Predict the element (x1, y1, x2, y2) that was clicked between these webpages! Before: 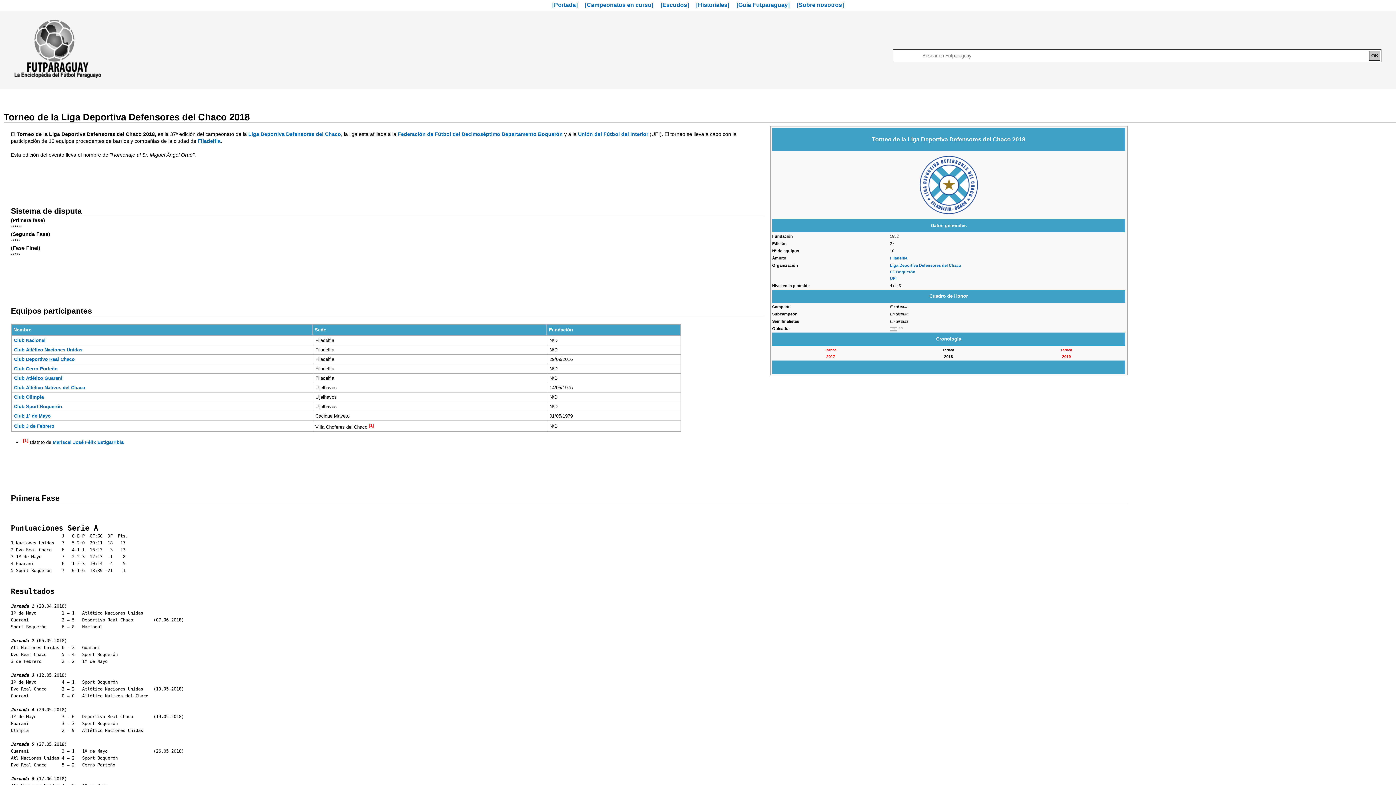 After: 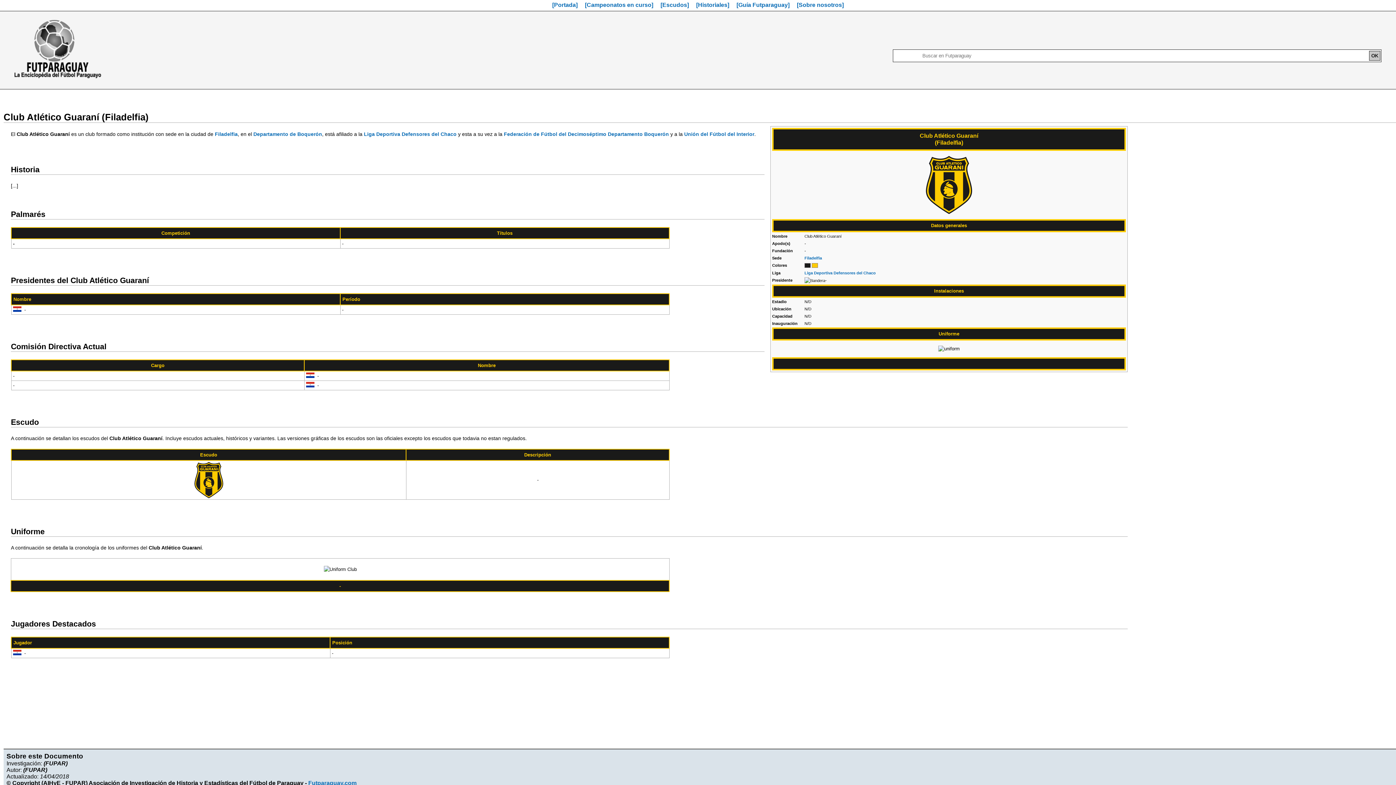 Action: bbox: (14, 375, 62, 381) label: Club Atlético Guaraní